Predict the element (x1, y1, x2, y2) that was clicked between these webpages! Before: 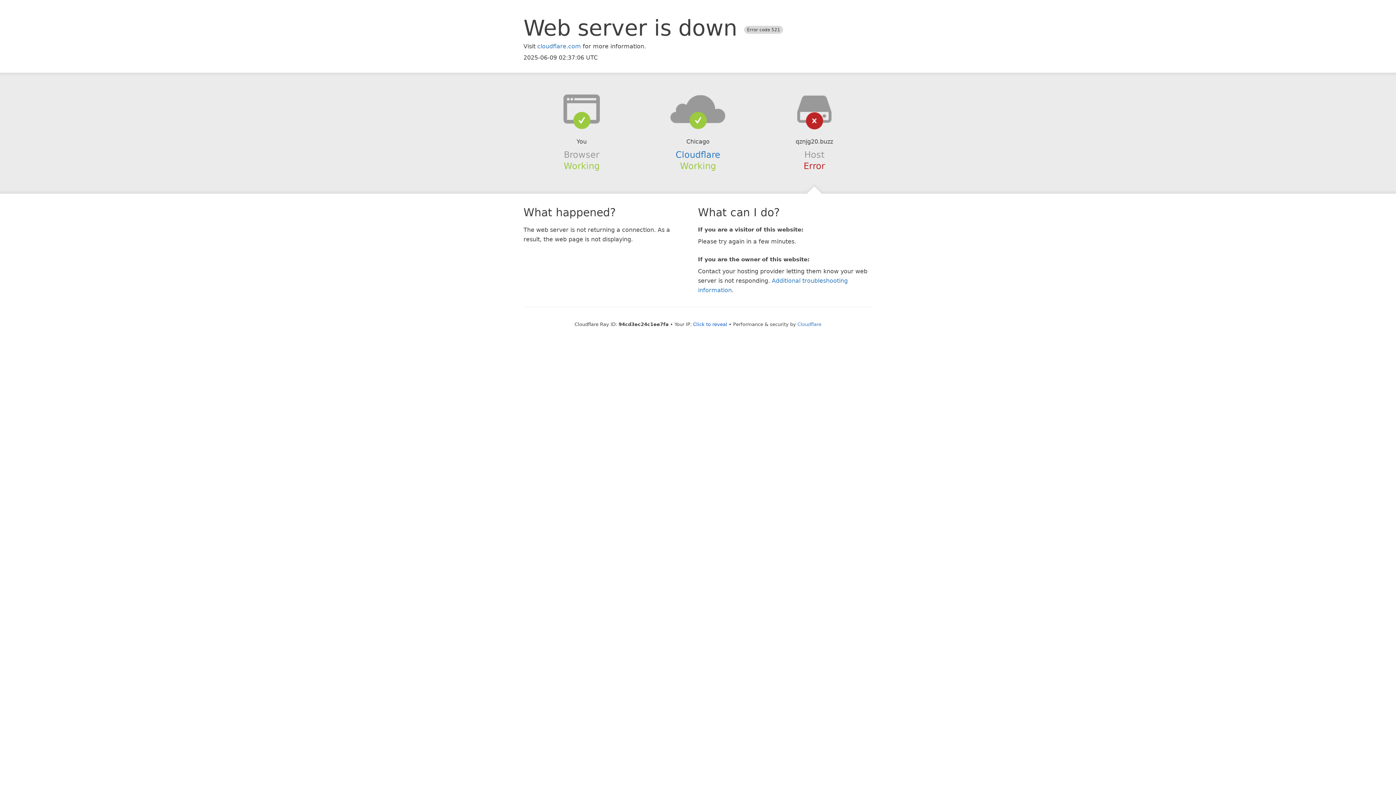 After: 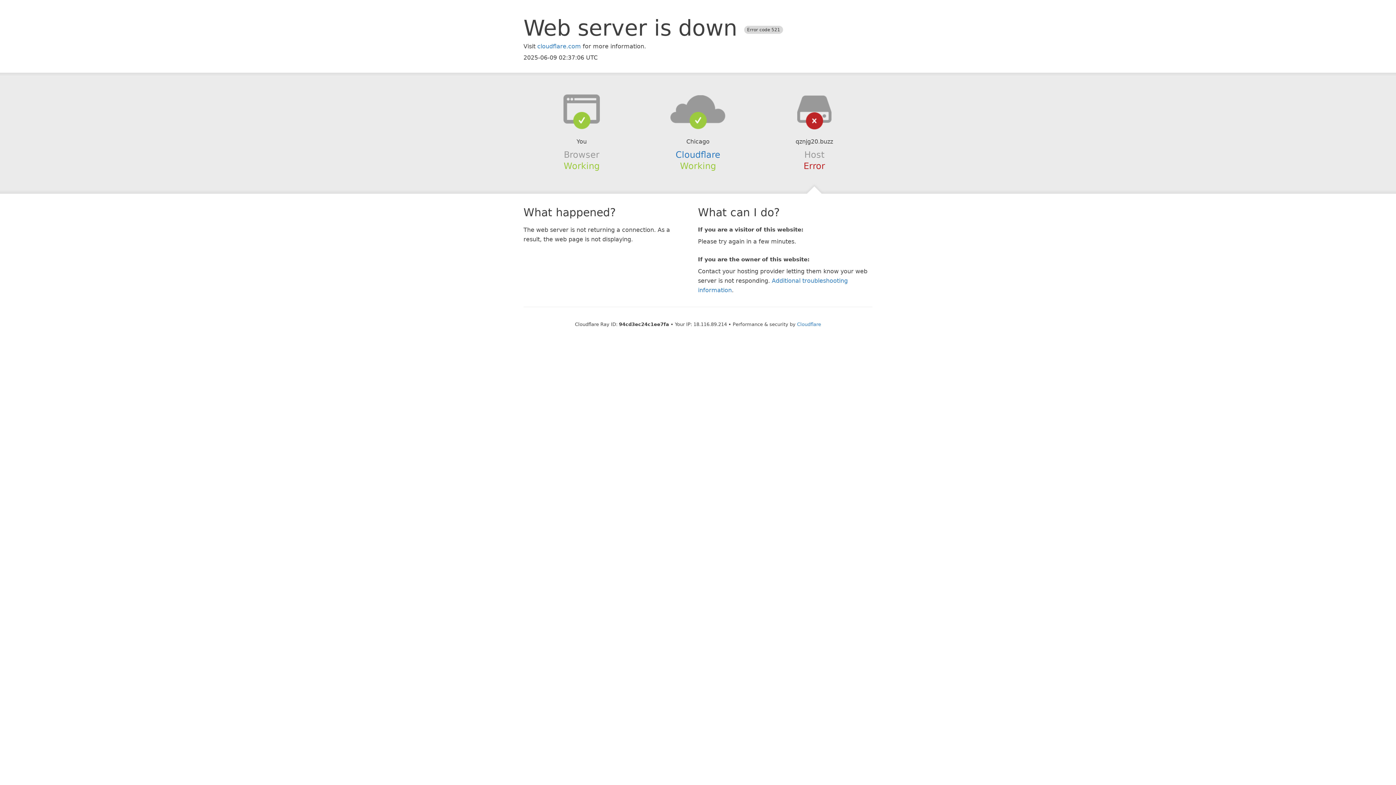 Action: bbox: (693, 321, 727, 327) label: Click to reveal